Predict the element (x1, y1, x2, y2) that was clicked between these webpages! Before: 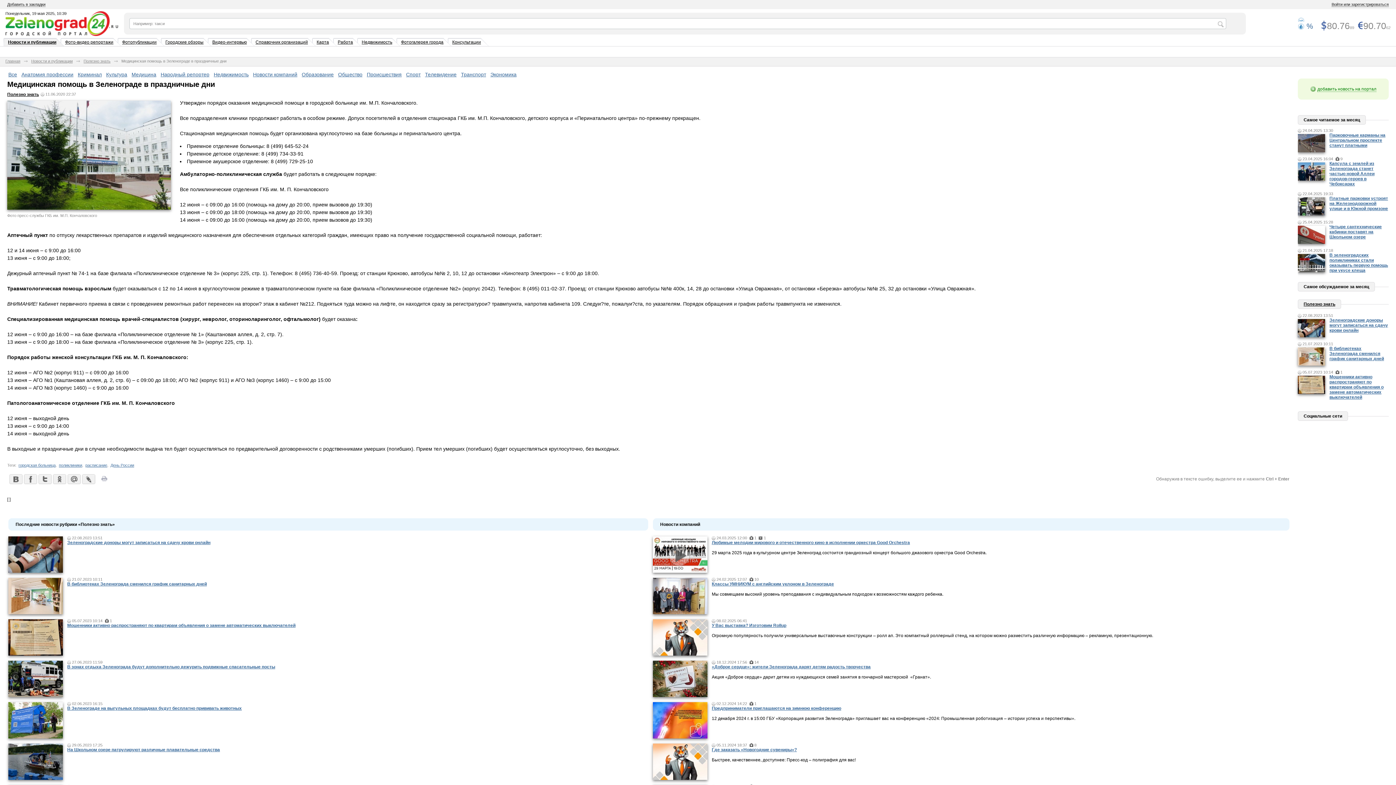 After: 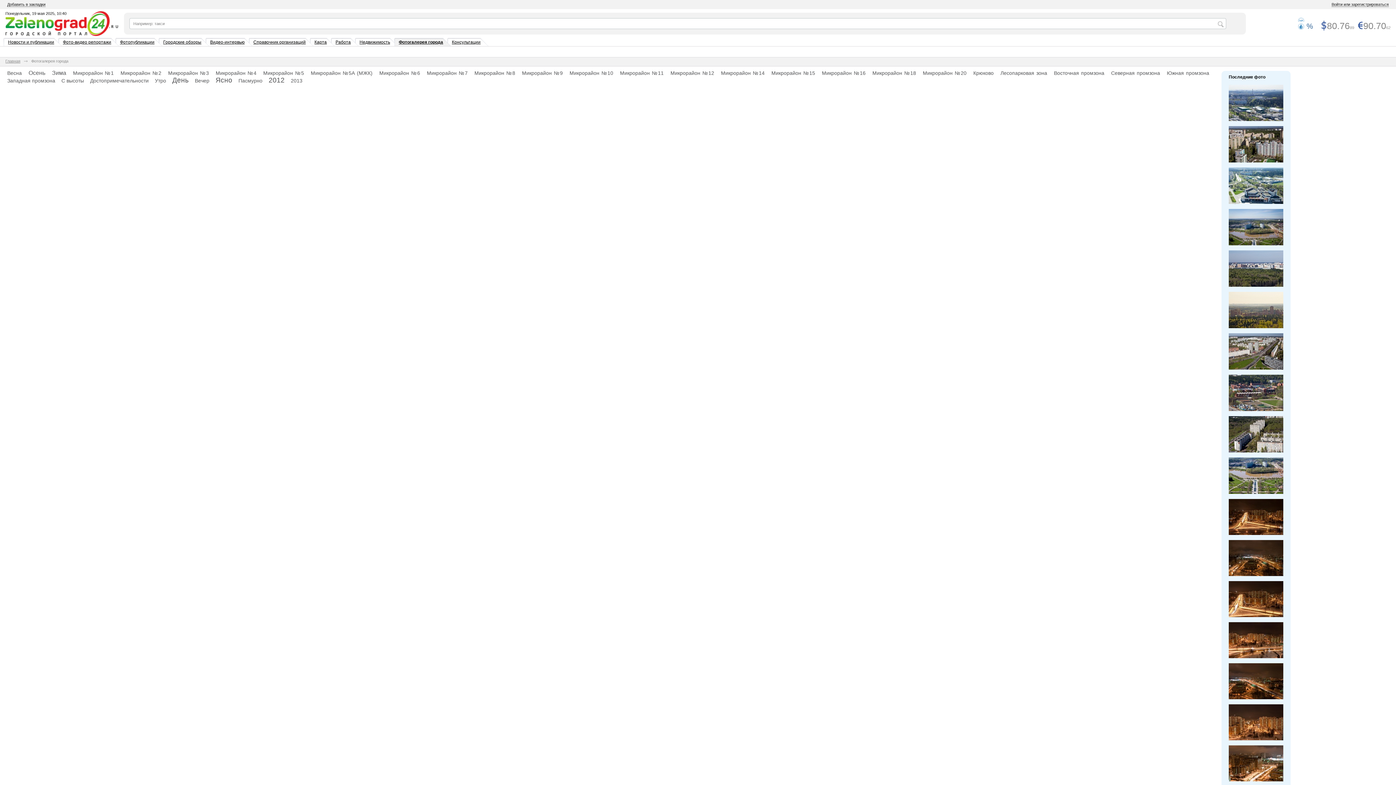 Action: bbox: (401, 39, 443, 44) label: Фотогалерея города